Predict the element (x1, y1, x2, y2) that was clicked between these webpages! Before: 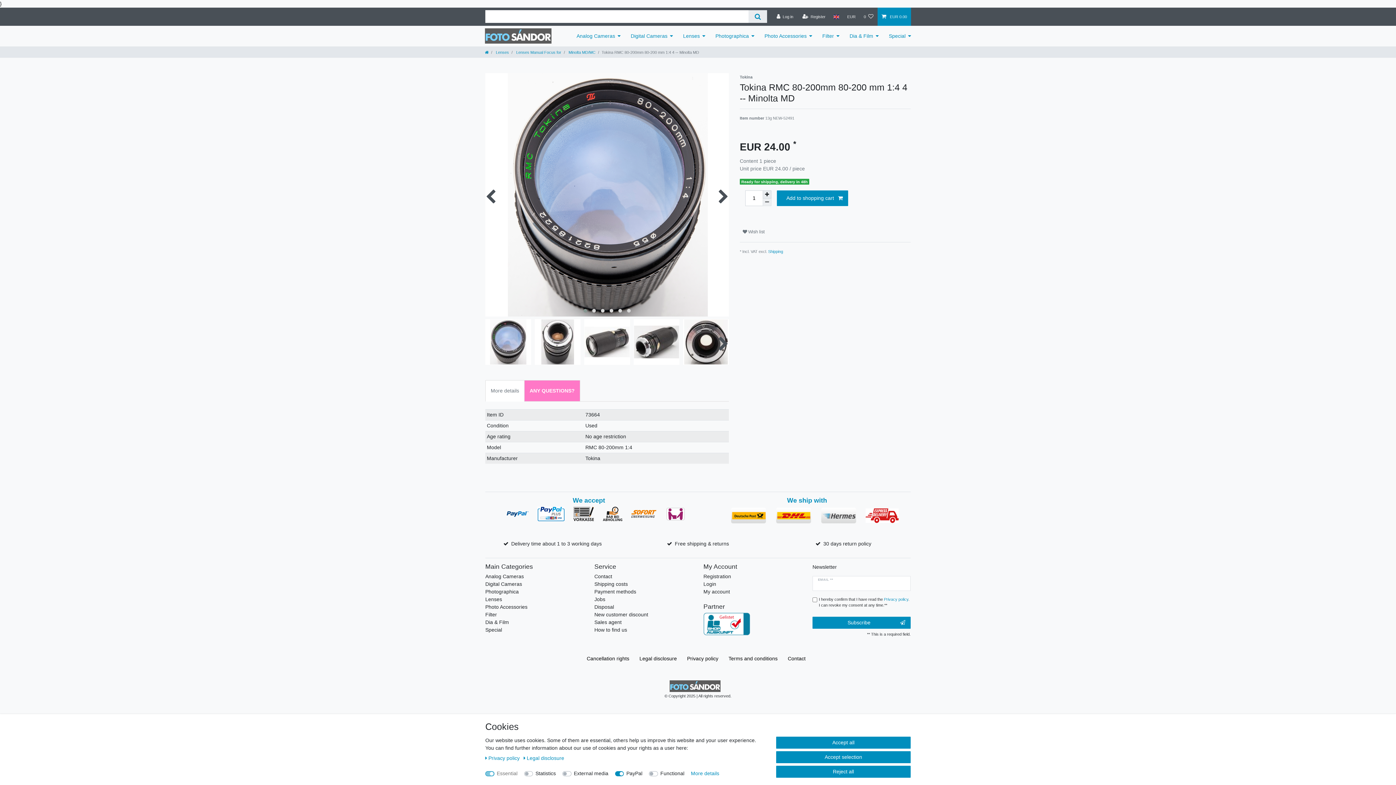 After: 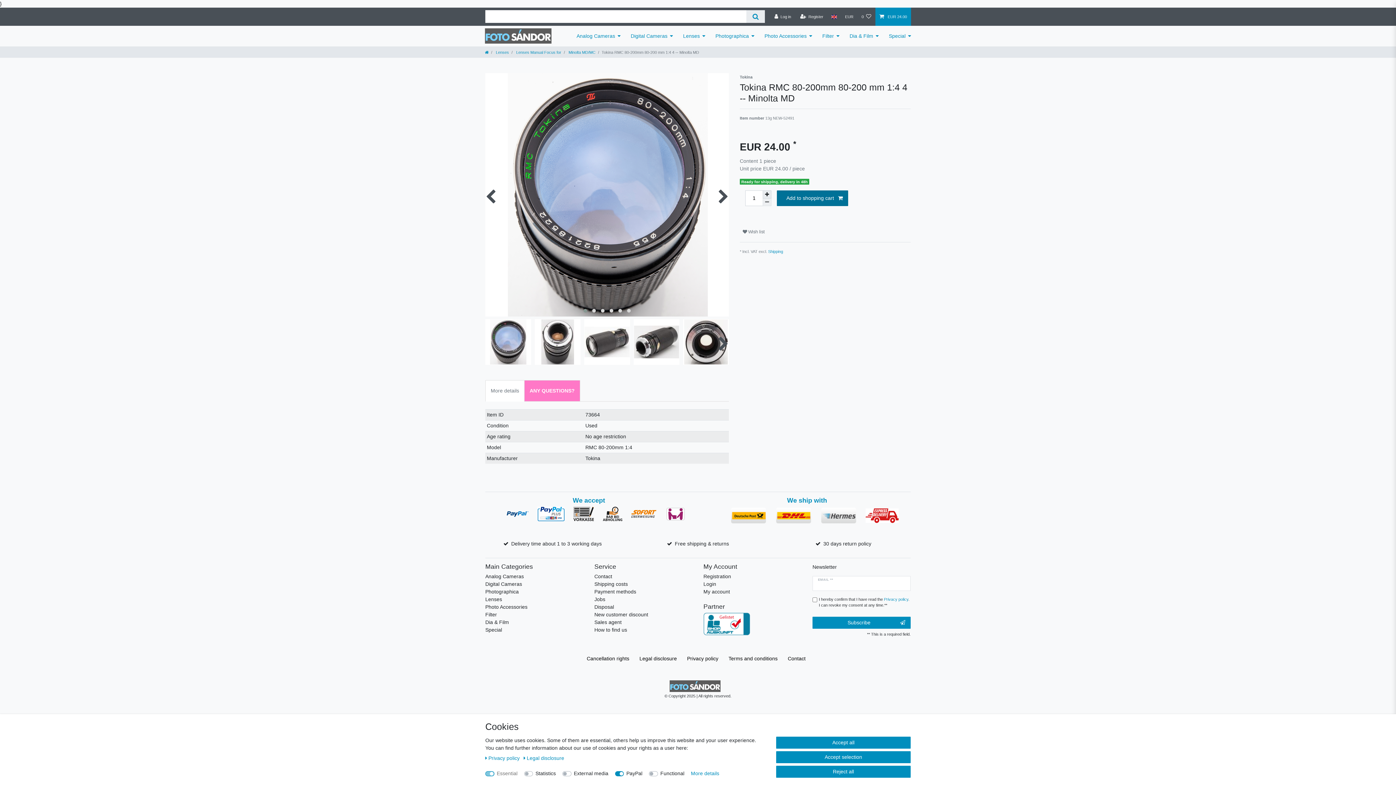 Action: bbox: (777, 190, 848, 206) label: Add to shopping cart